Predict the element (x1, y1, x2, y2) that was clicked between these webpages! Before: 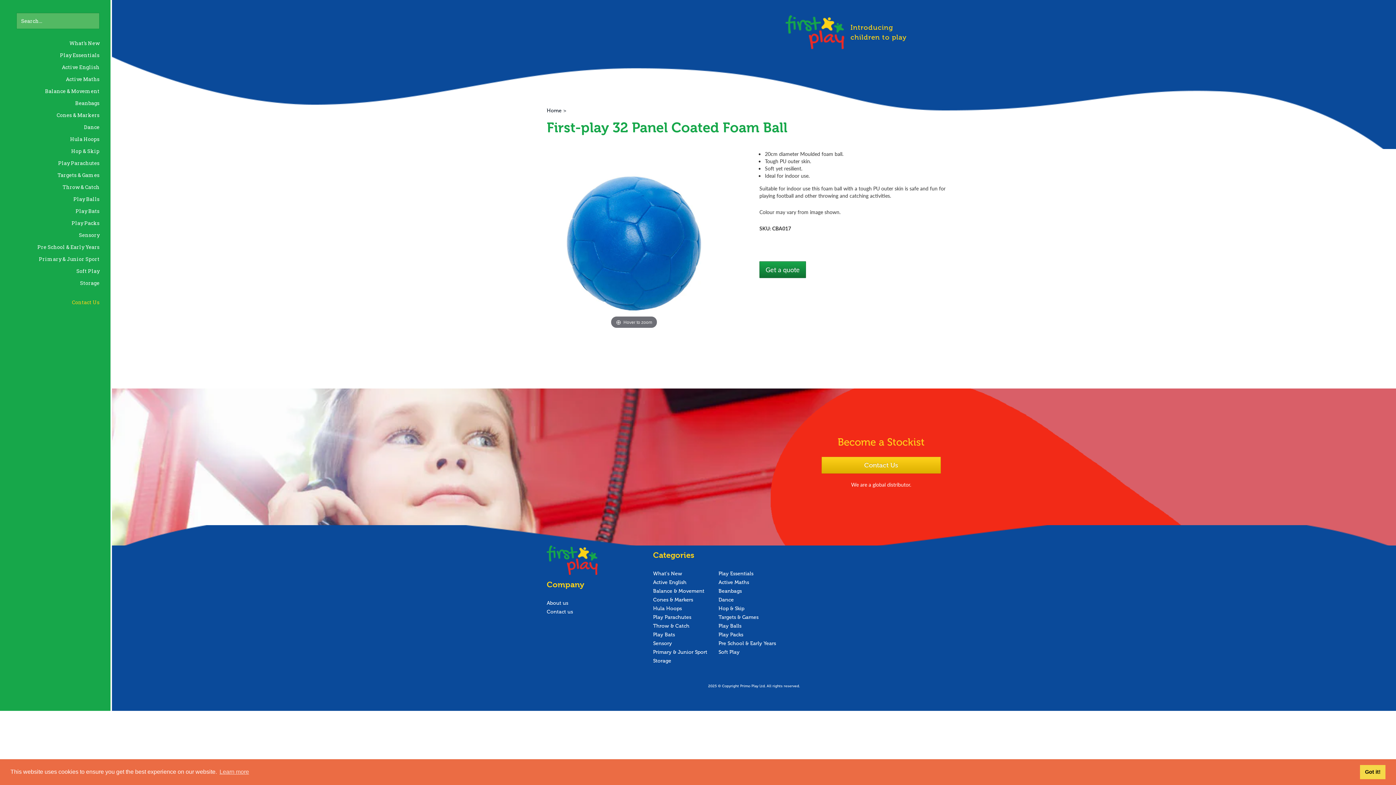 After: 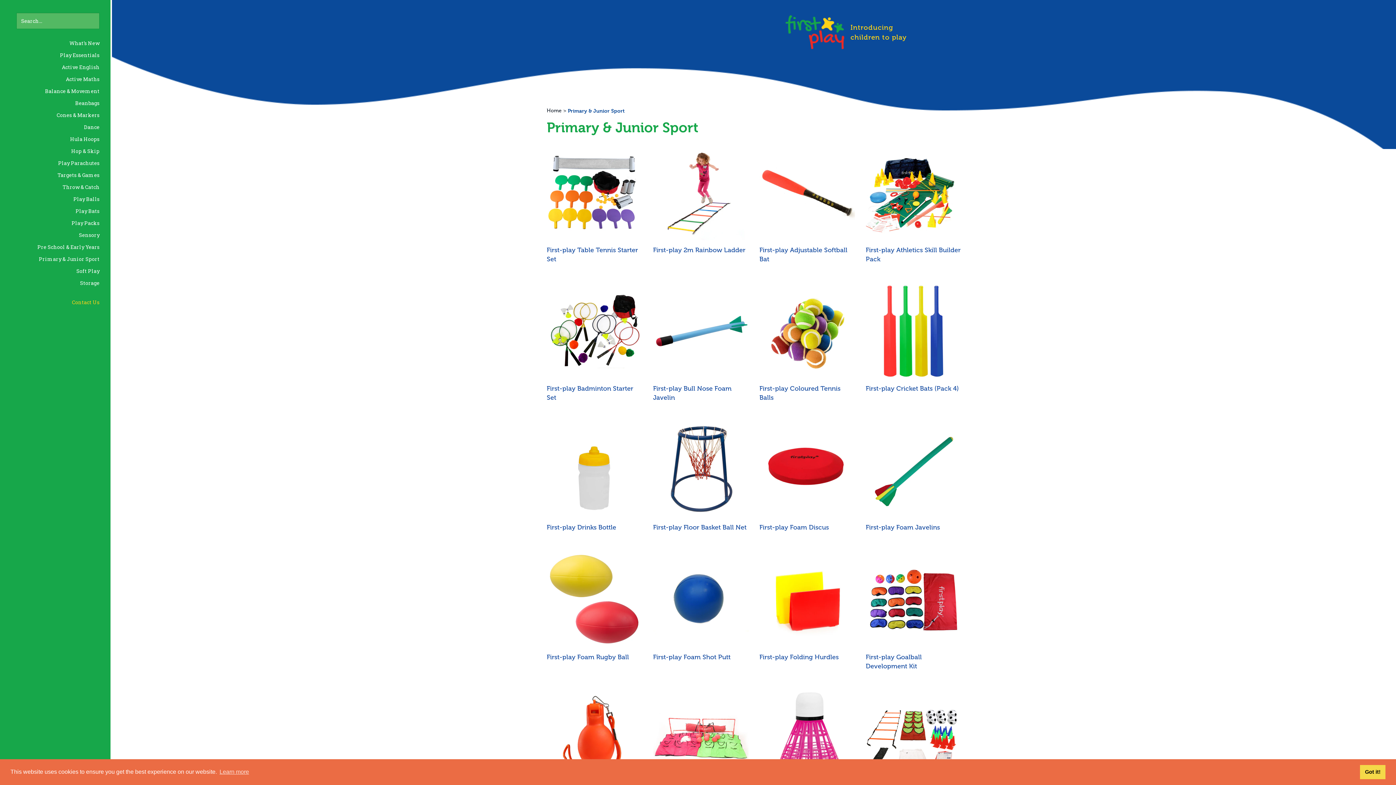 Action: bbox: (653, 648, 718, 656) label: Primary & Junior Sport